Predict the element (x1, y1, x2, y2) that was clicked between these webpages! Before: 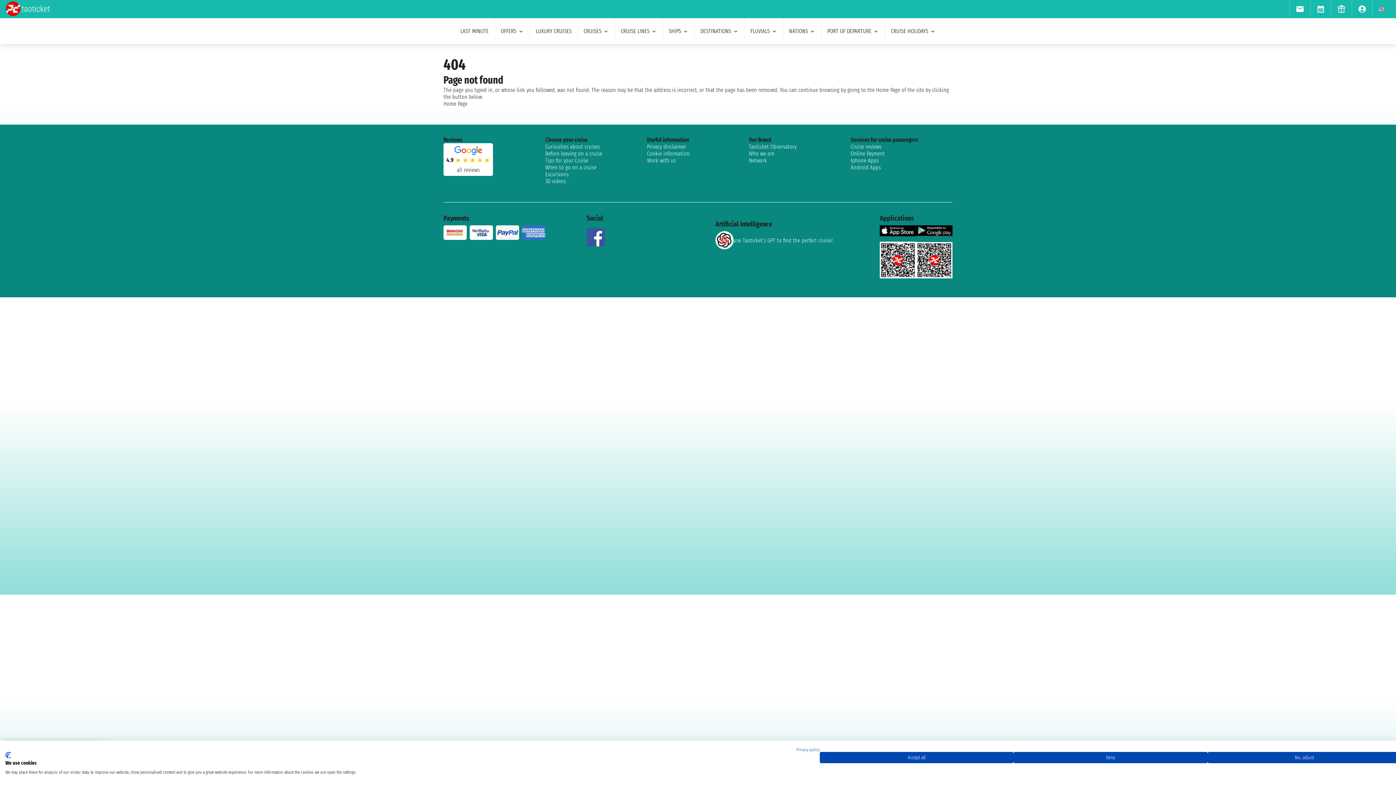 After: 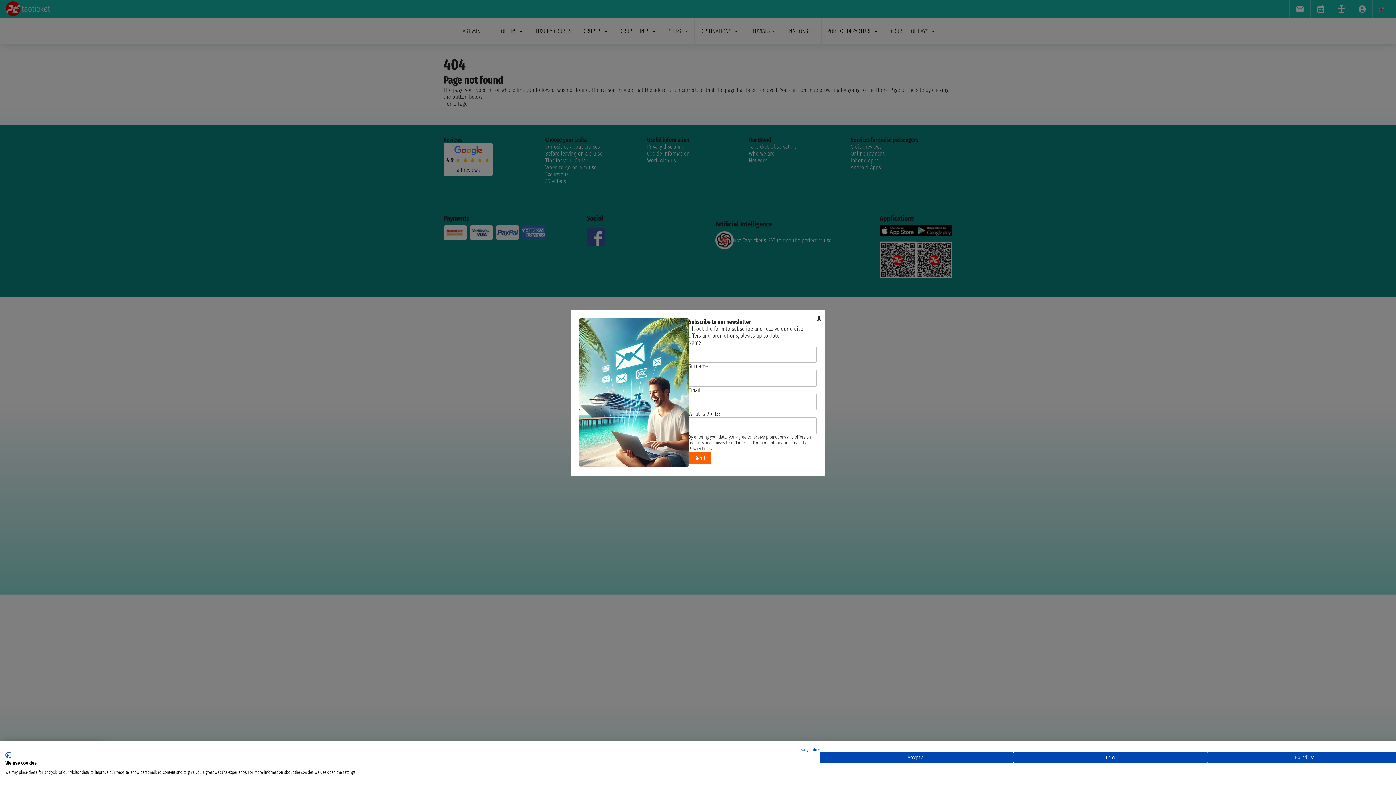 Action: bbox: (1289, 0, 1310, 18)